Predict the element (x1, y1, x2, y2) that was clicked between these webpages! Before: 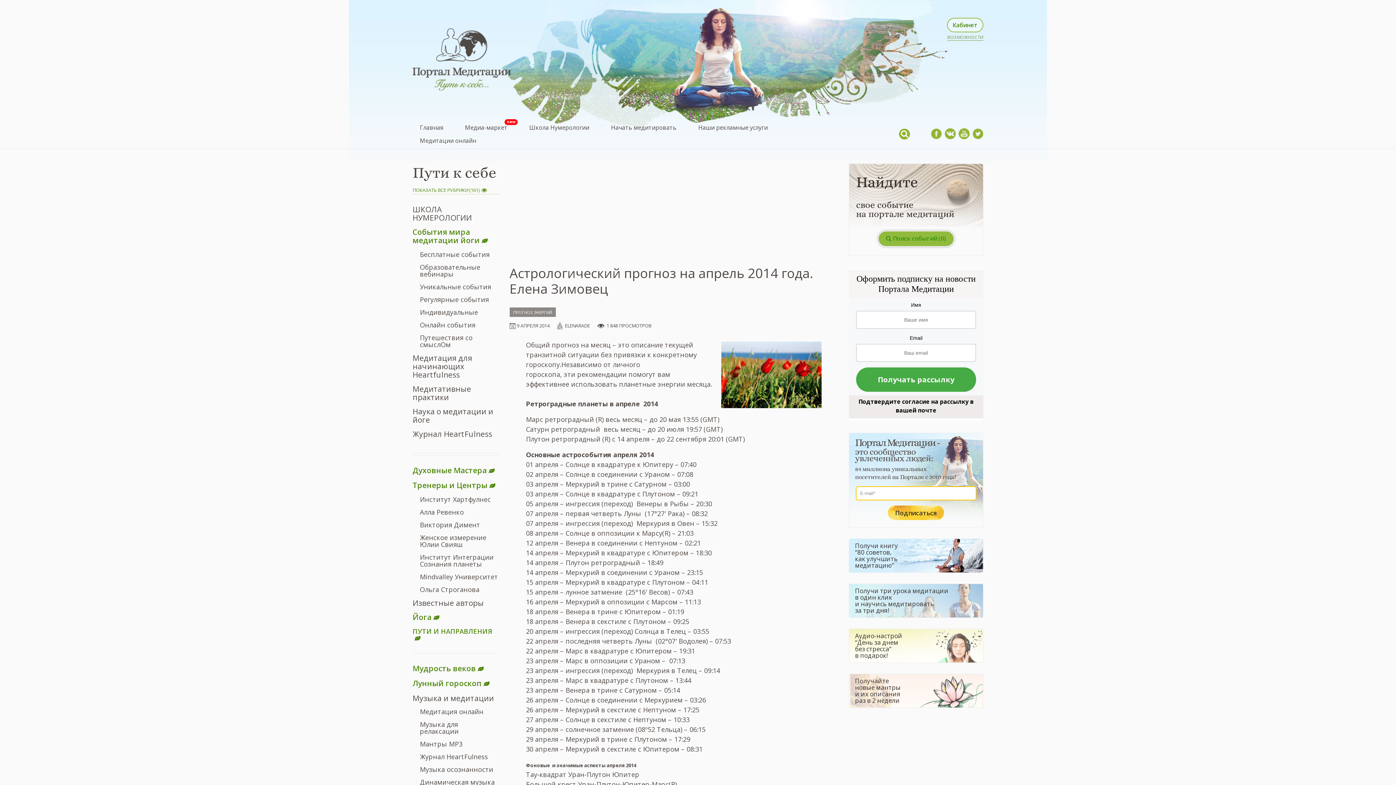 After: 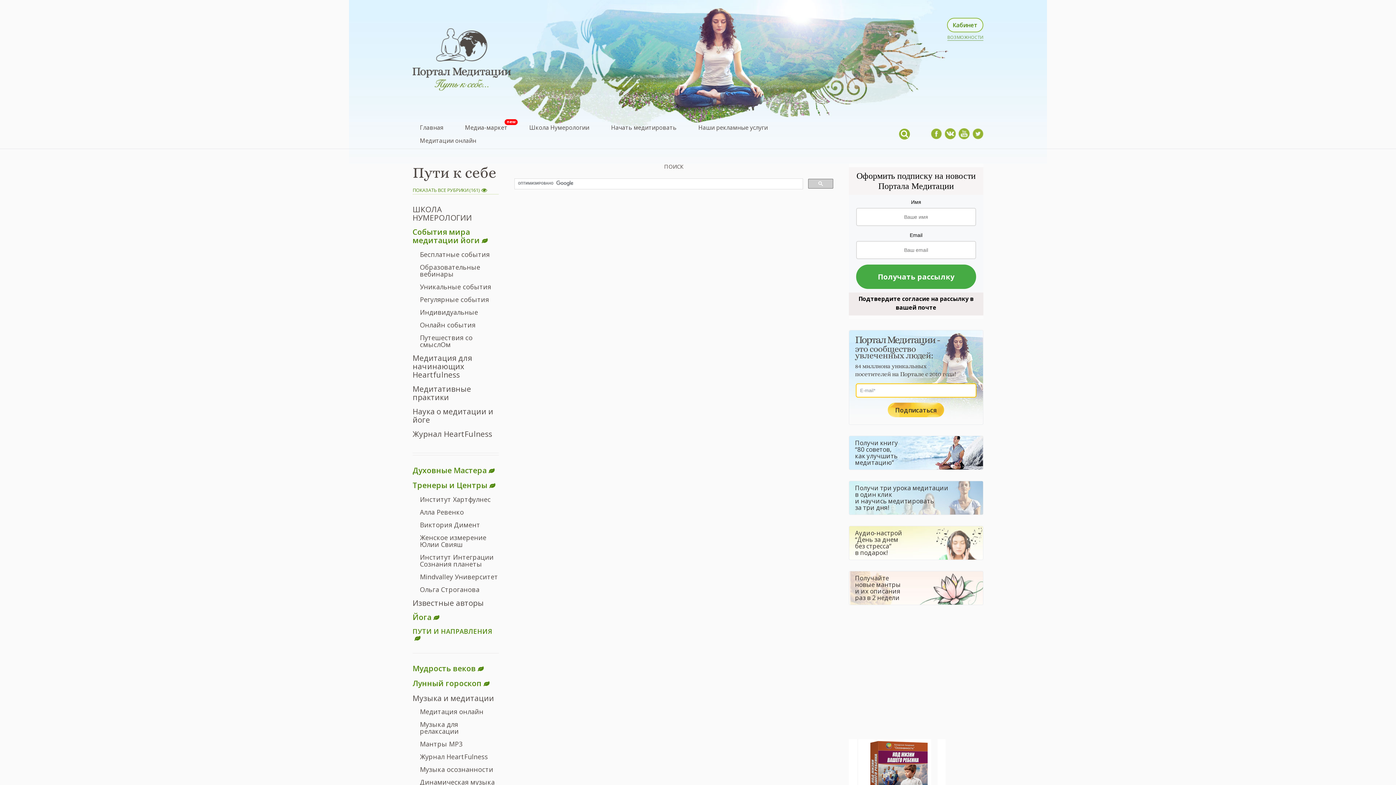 Action: bbox: (899, 128, 910, 139)